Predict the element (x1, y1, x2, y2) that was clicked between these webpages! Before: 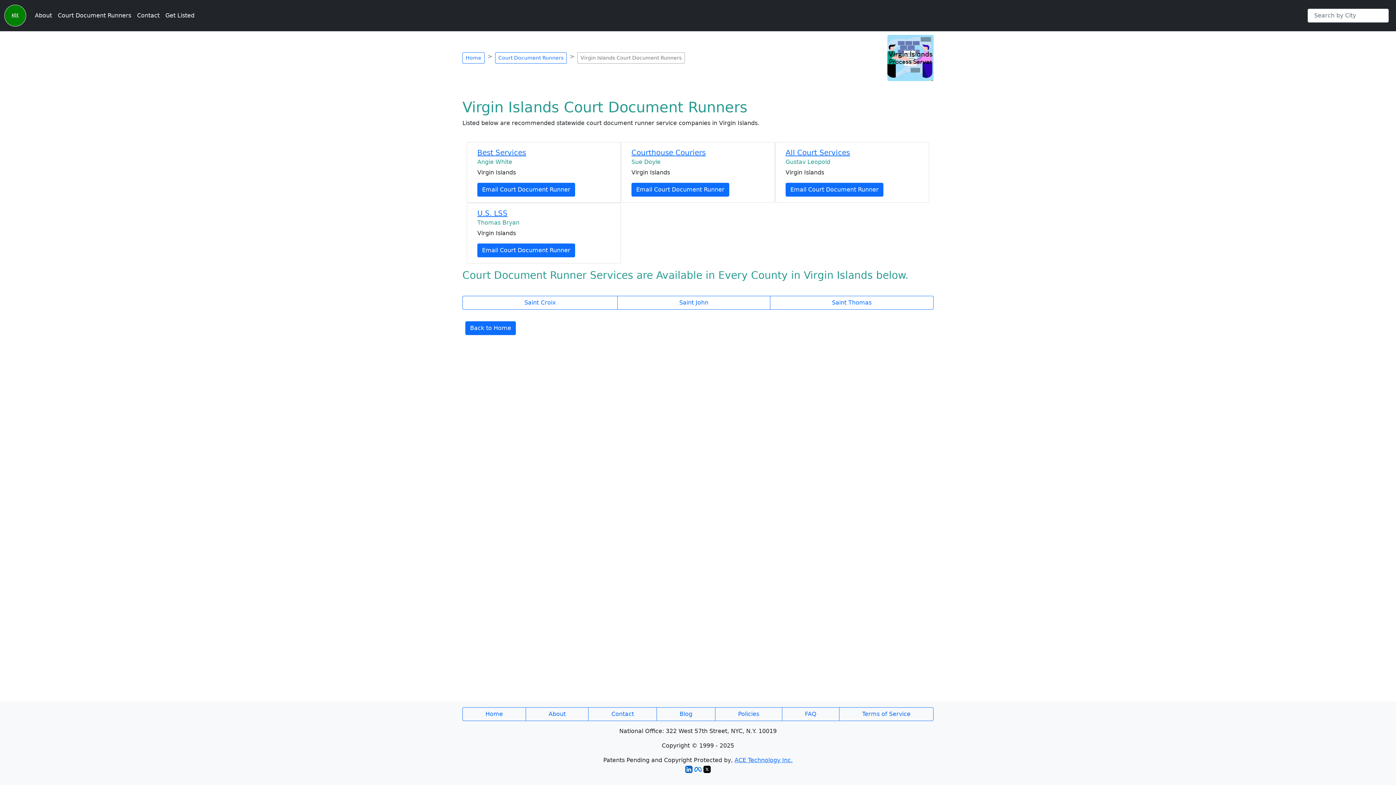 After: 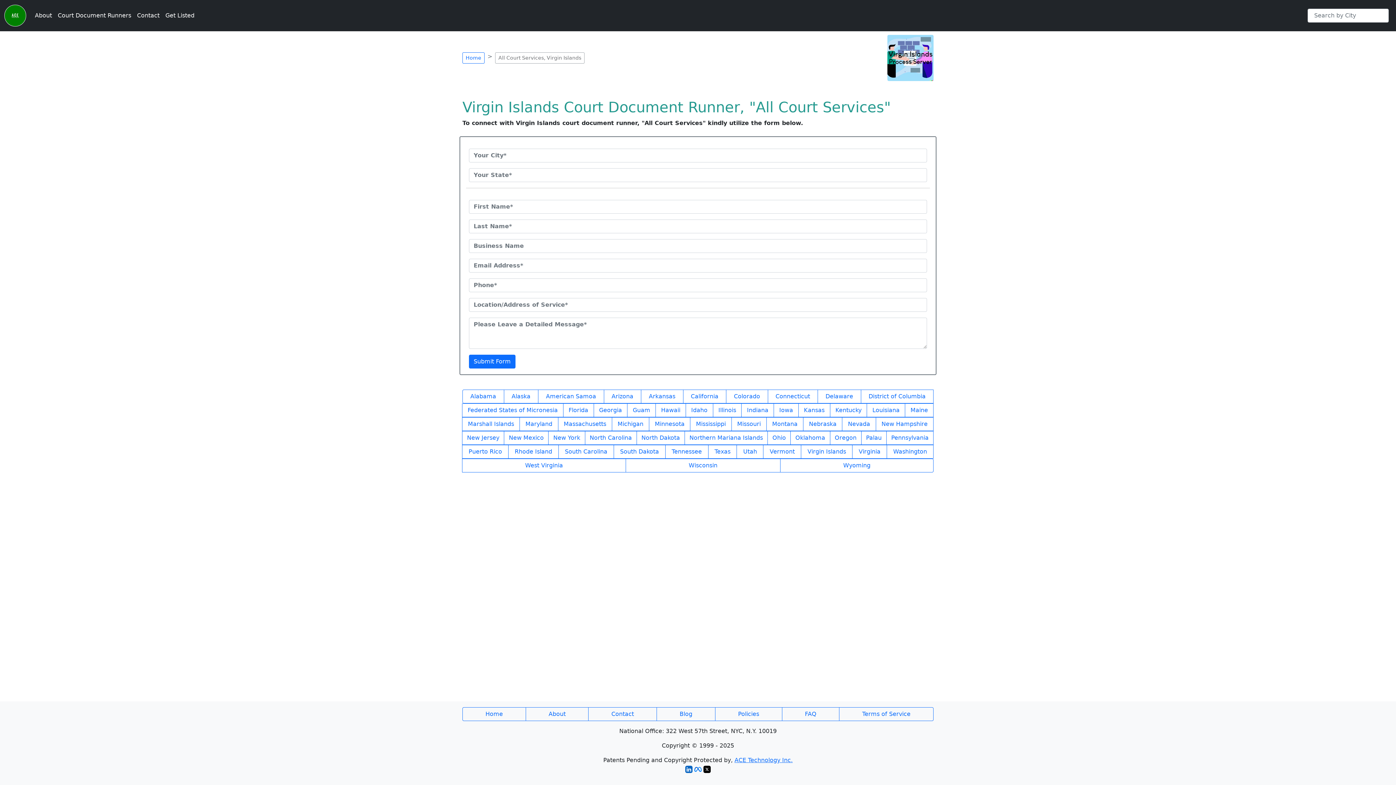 Action: label: All Court Services bbox: (785, 148, 850, 157)